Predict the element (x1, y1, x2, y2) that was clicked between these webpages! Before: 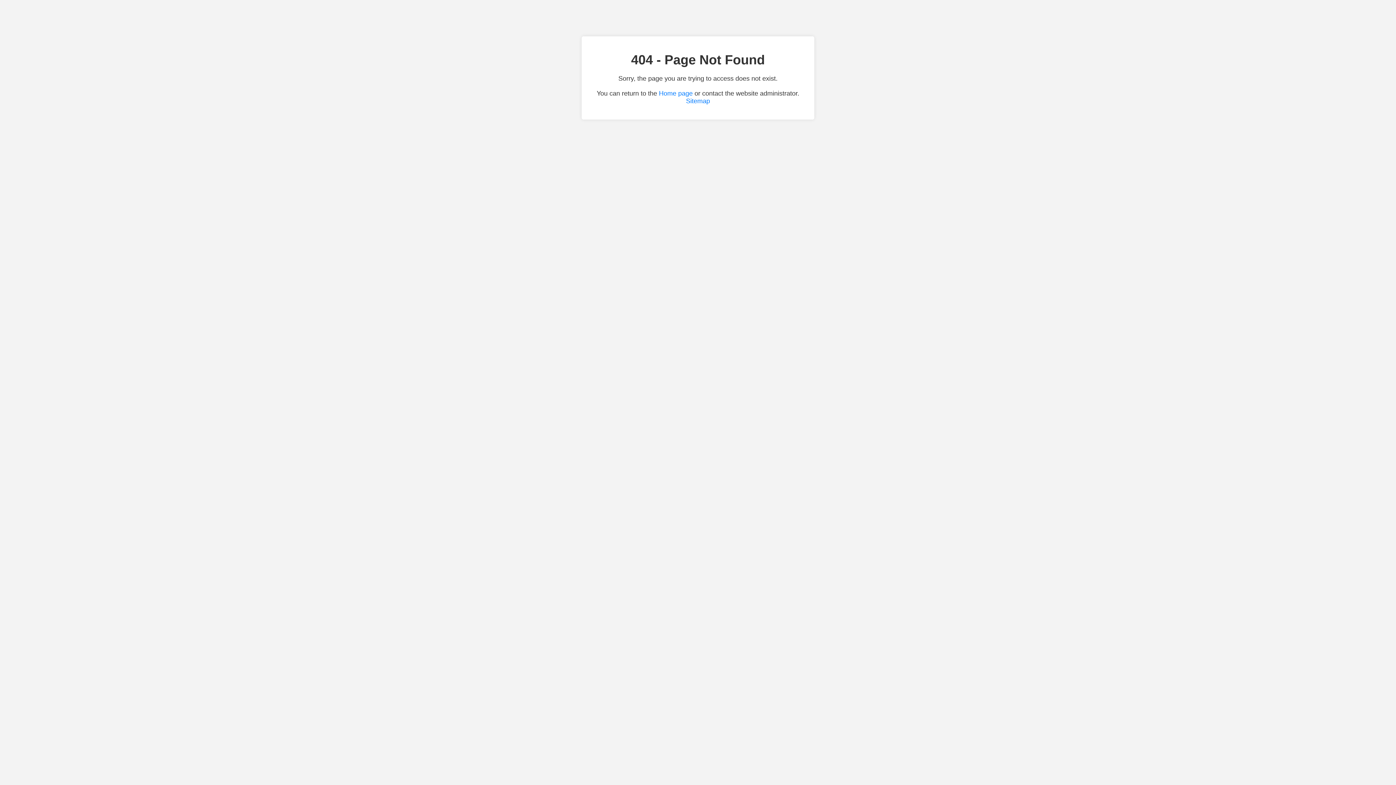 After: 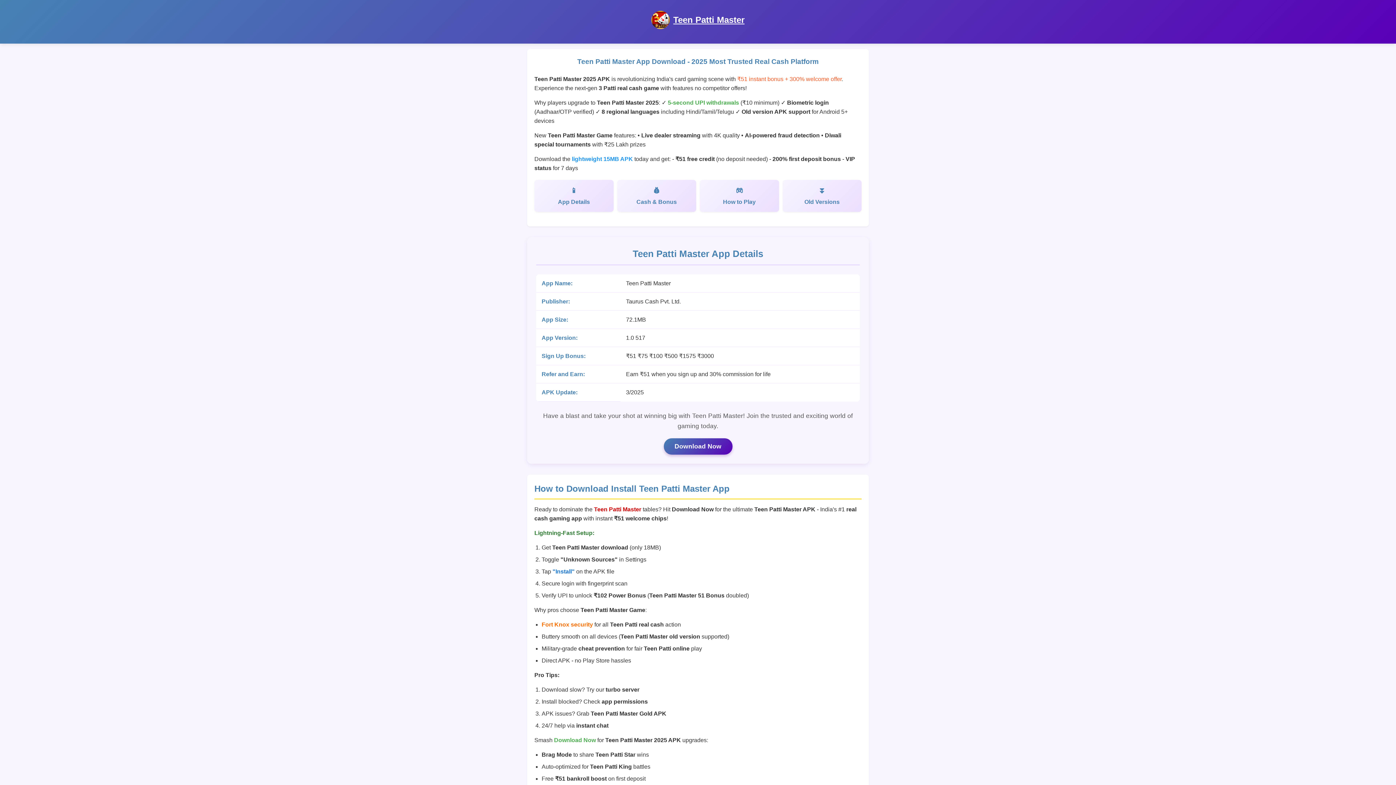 Action: bbox: (659, 89, 692, 97) label: Home page